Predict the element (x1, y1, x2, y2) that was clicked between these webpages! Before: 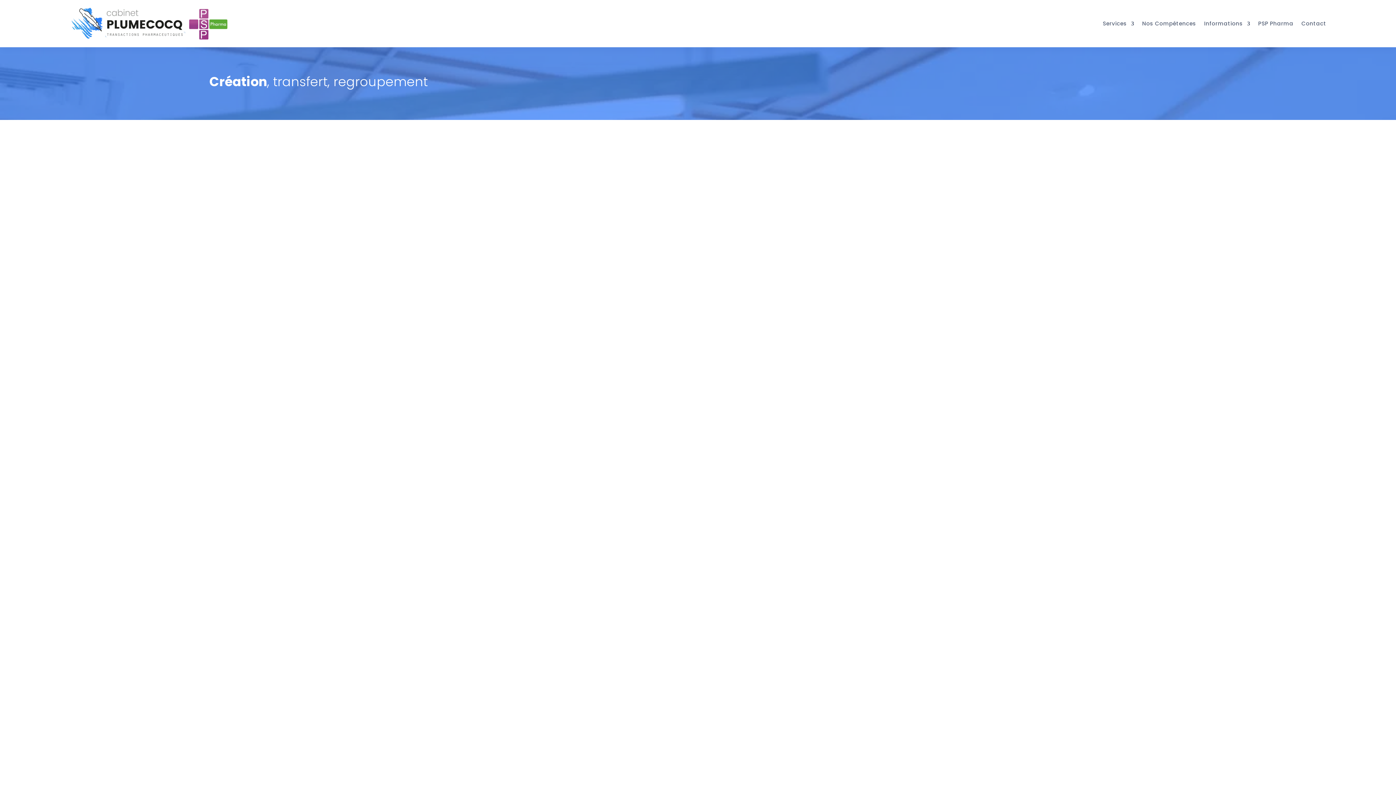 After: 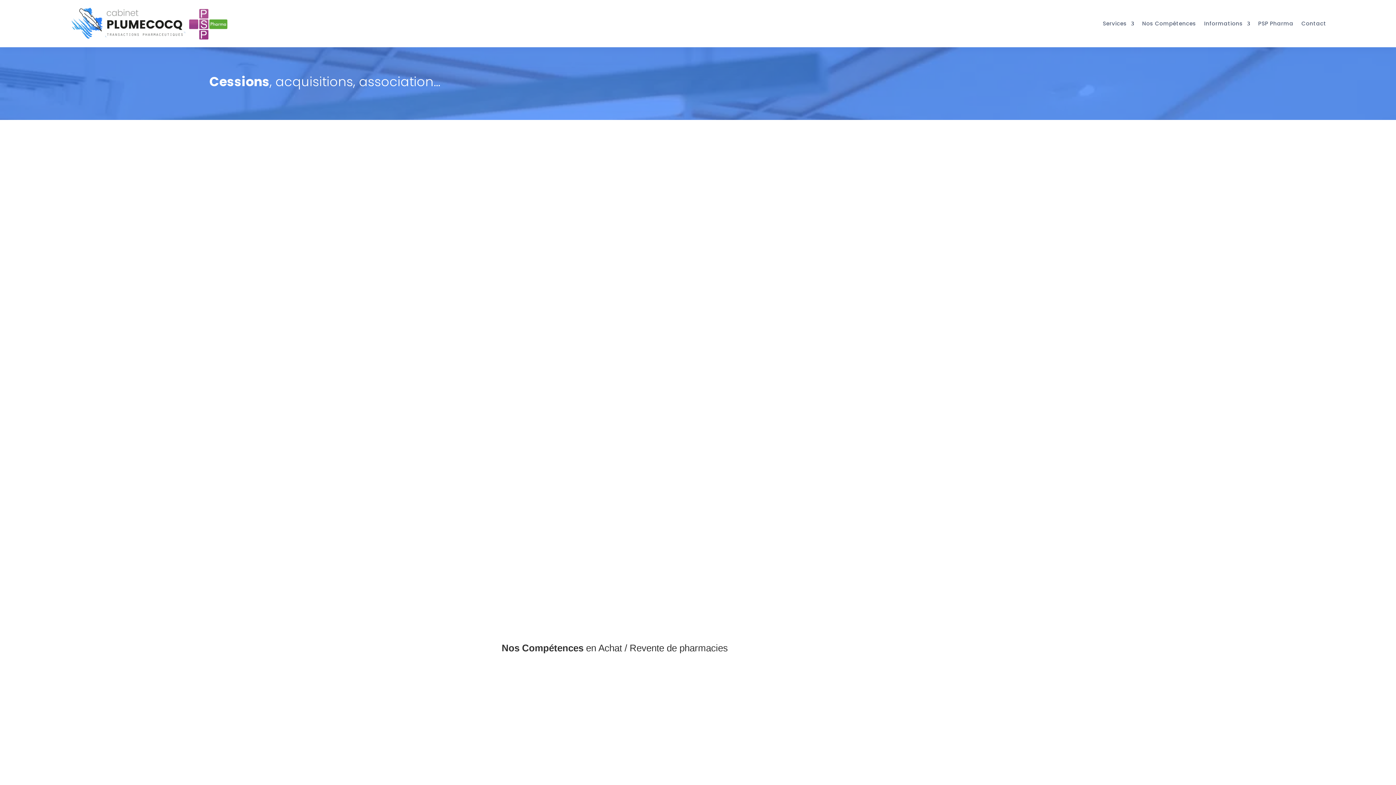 Action: bbox: (749, 202, 858, 210) label: cessions des officines de pharmacies